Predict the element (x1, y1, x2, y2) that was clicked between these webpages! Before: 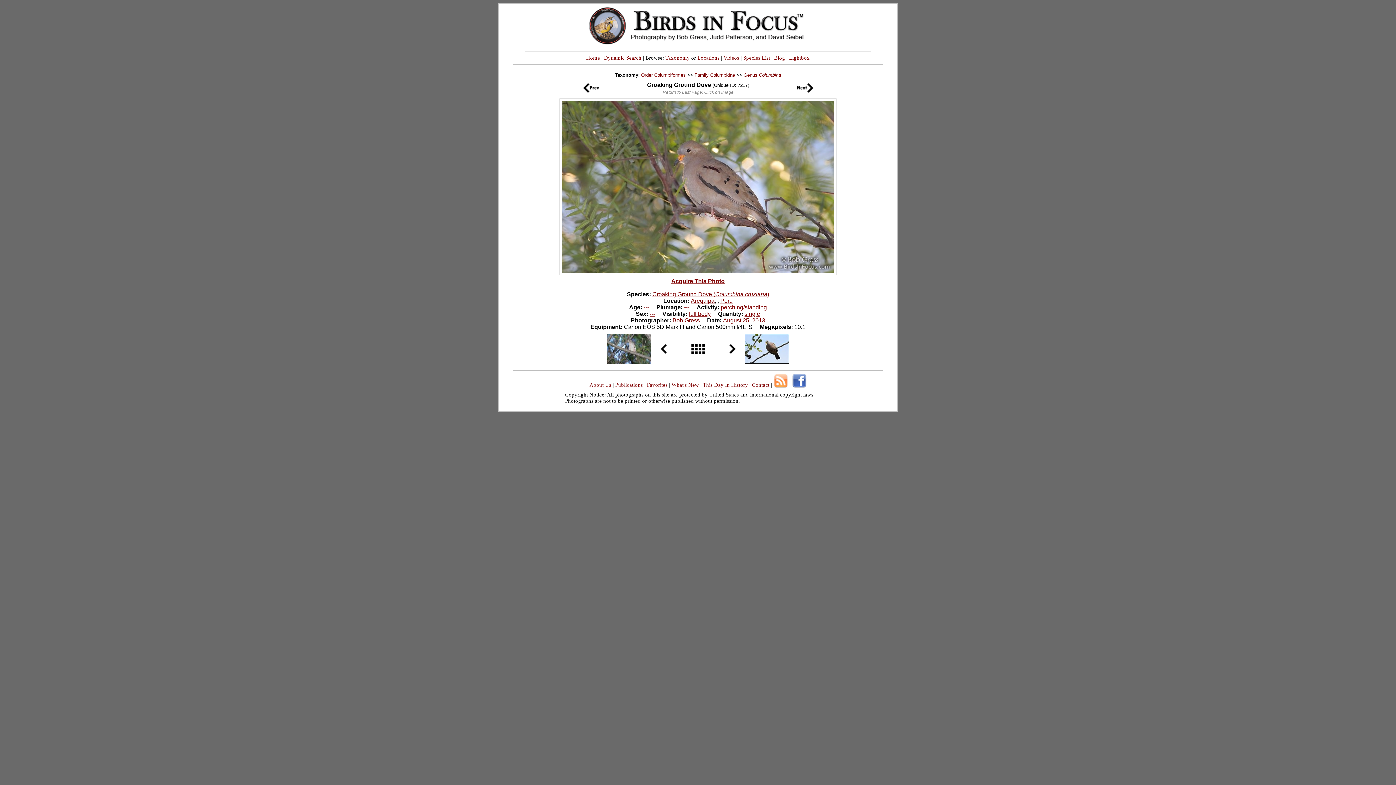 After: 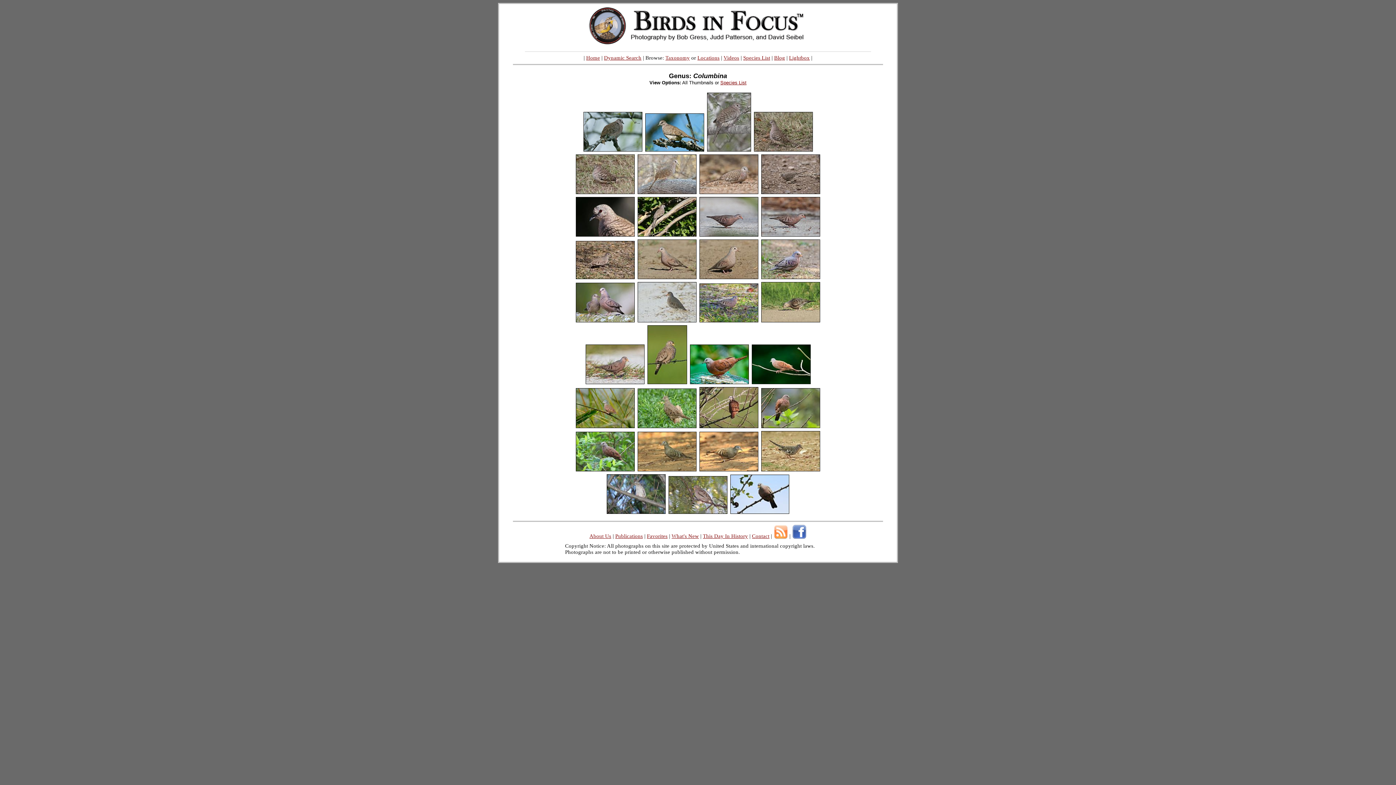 Action: bbox: (690, 344, 705, 350)